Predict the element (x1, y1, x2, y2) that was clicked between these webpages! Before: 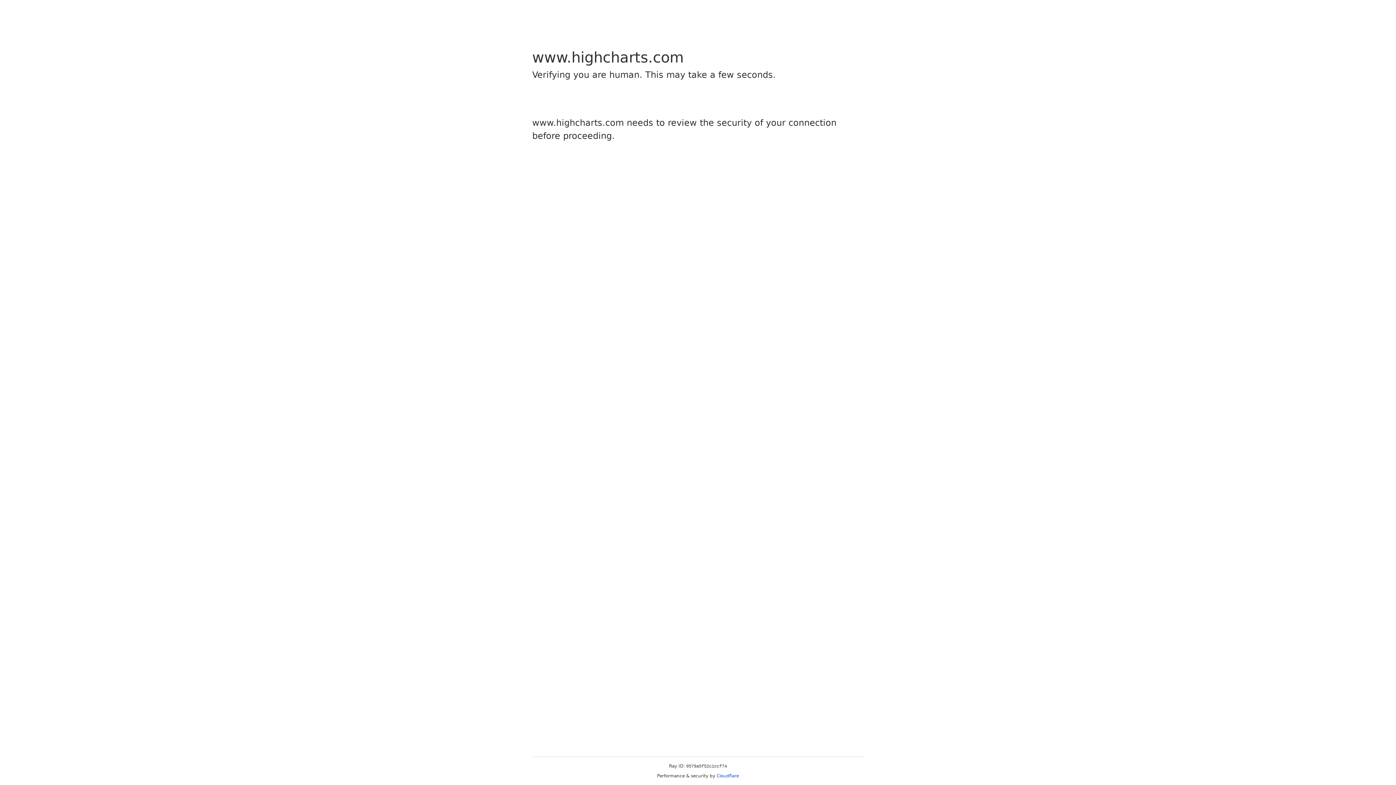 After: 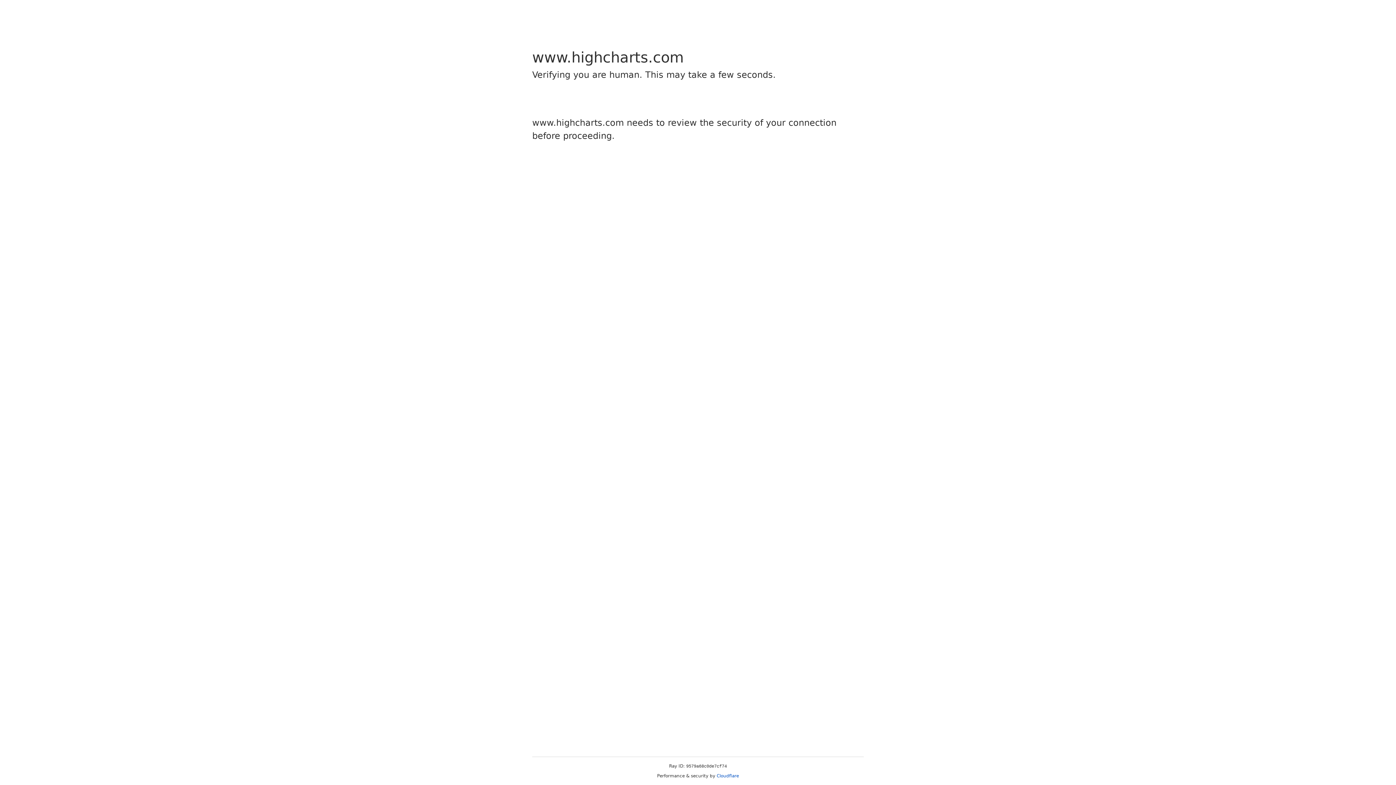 Action: label: Cloudflare bbox: (716, 773, 739, 778)